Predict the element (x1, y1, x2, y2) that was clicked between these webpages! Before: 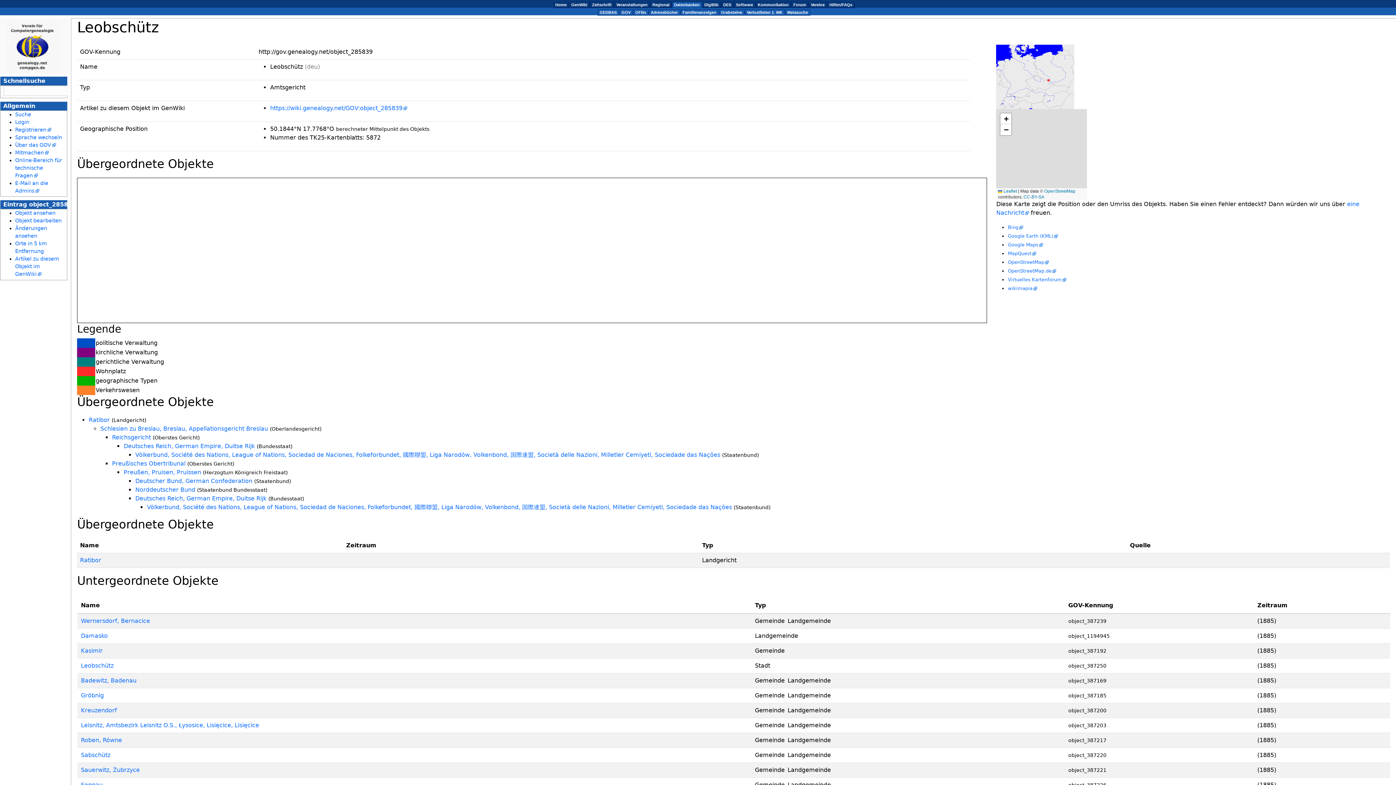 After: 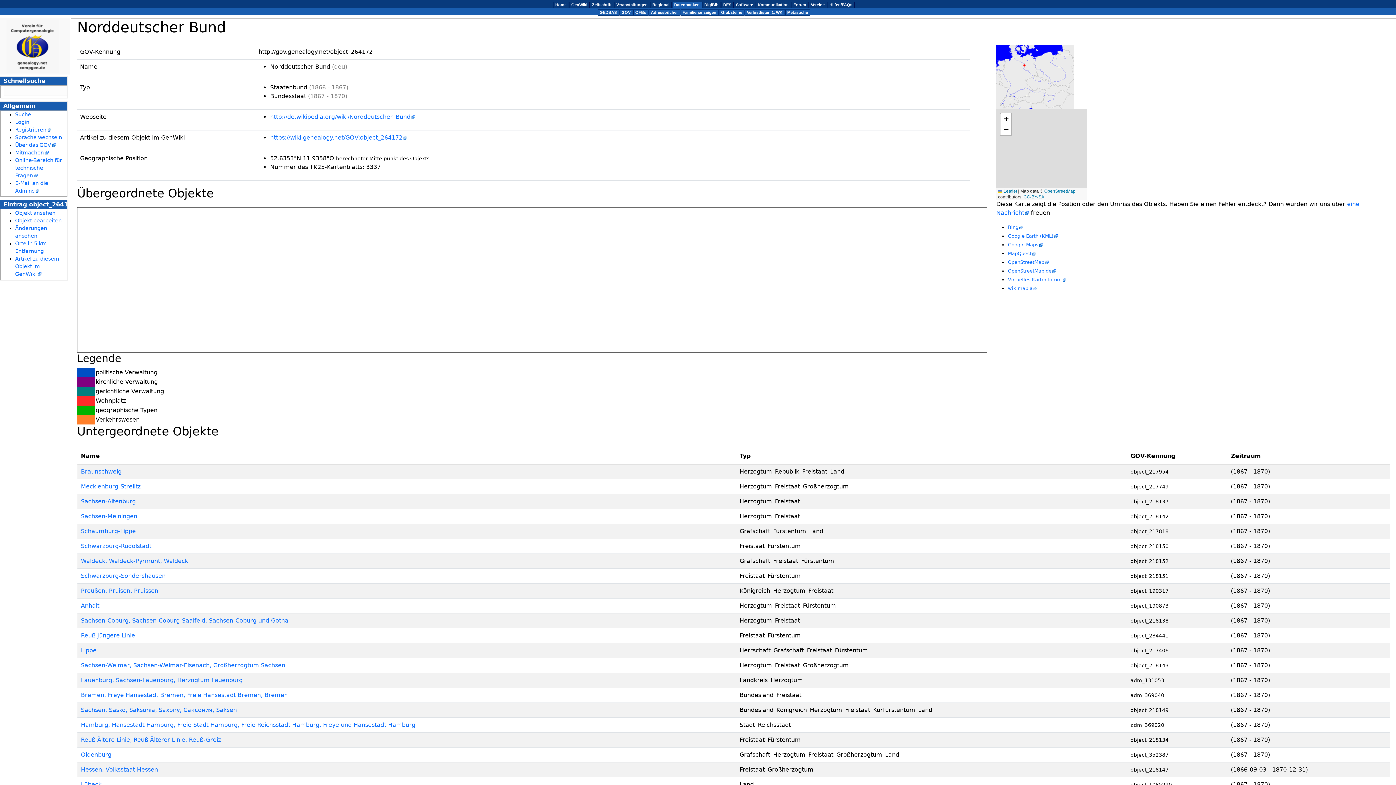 Action: label: Norddeutscher Bund bbox: (135, 486, 195, 493)